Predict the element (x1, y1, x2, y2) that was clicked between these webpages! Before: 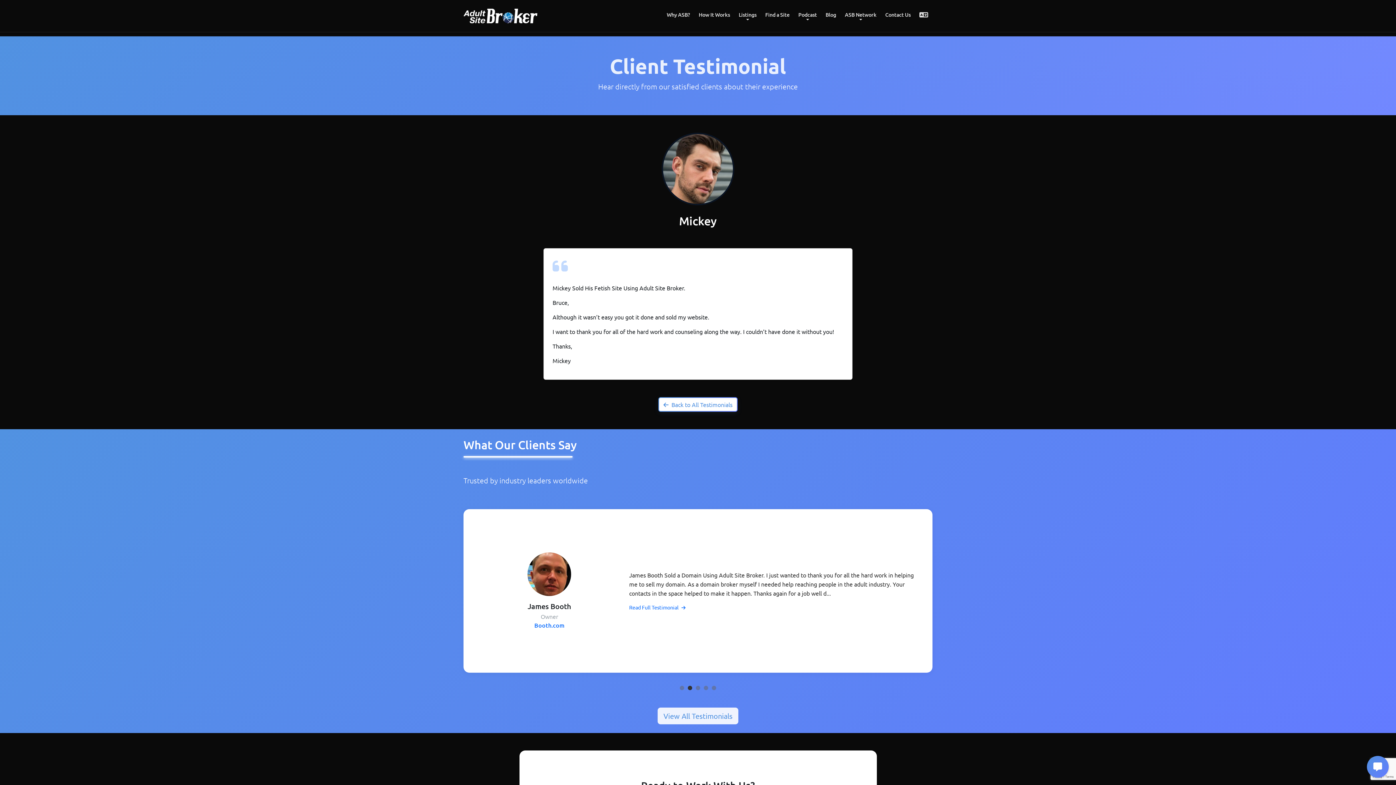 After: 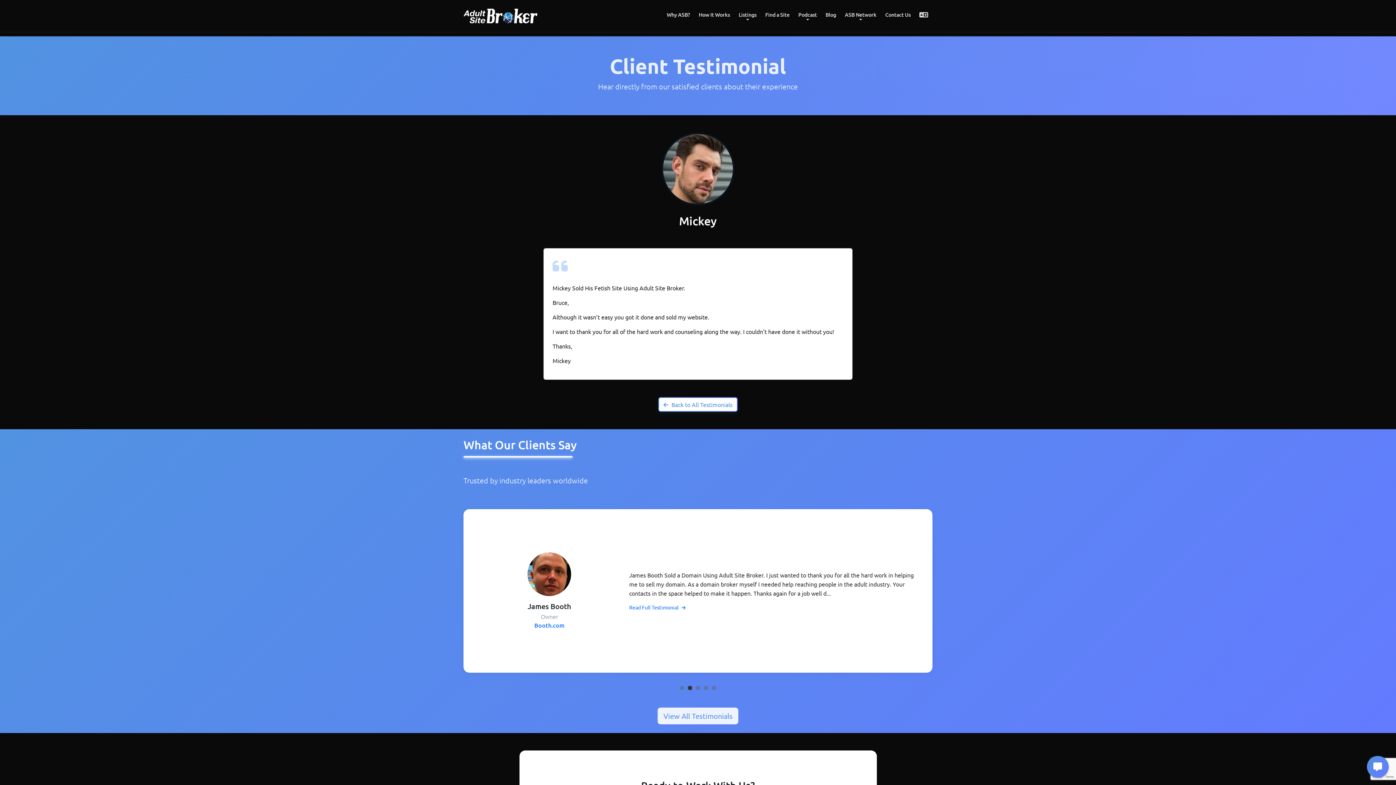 Action: label: Slide 1 bbox: (680, 686, 684, 690)